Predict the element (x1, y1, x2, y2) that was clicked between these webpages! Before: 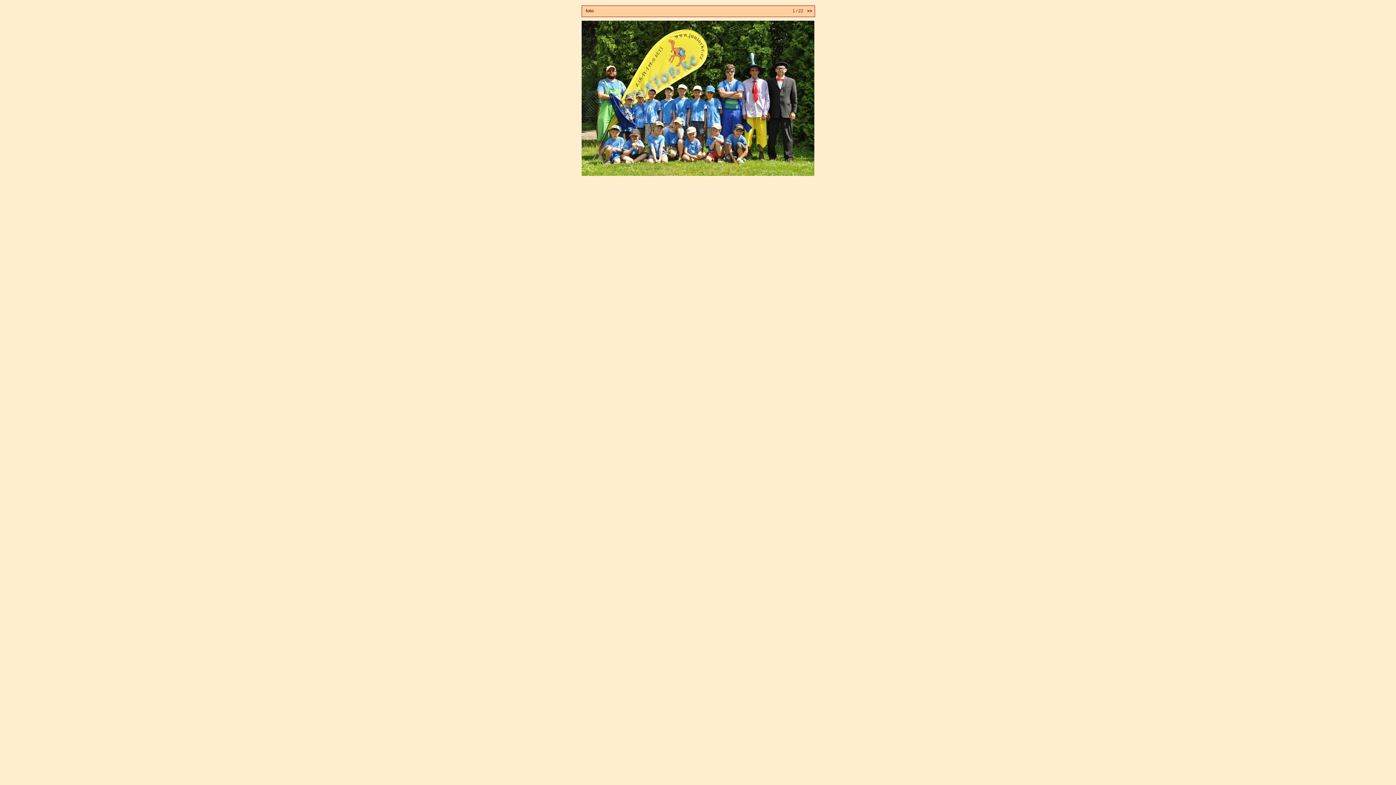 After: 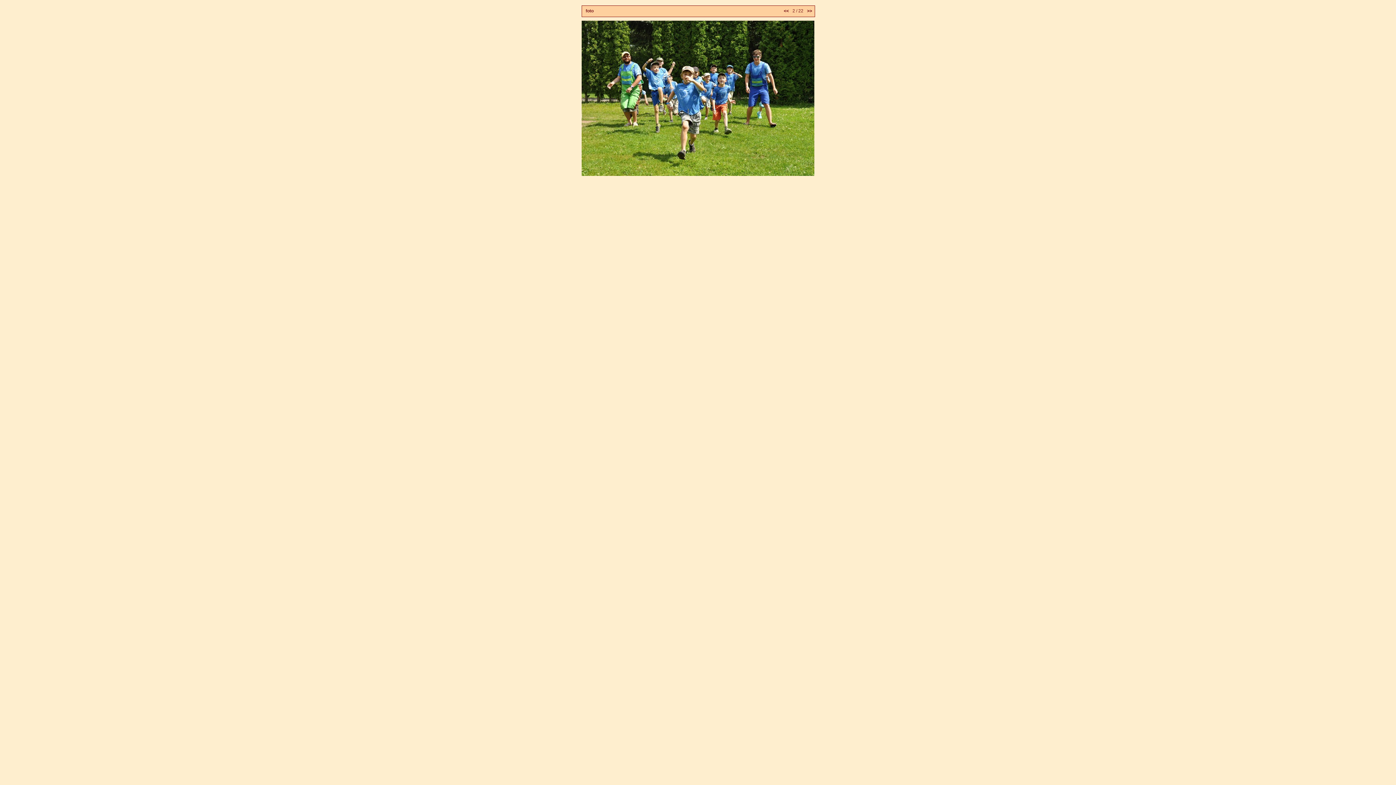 Action: bbox: (806, 8, 812, 13) label:  >>